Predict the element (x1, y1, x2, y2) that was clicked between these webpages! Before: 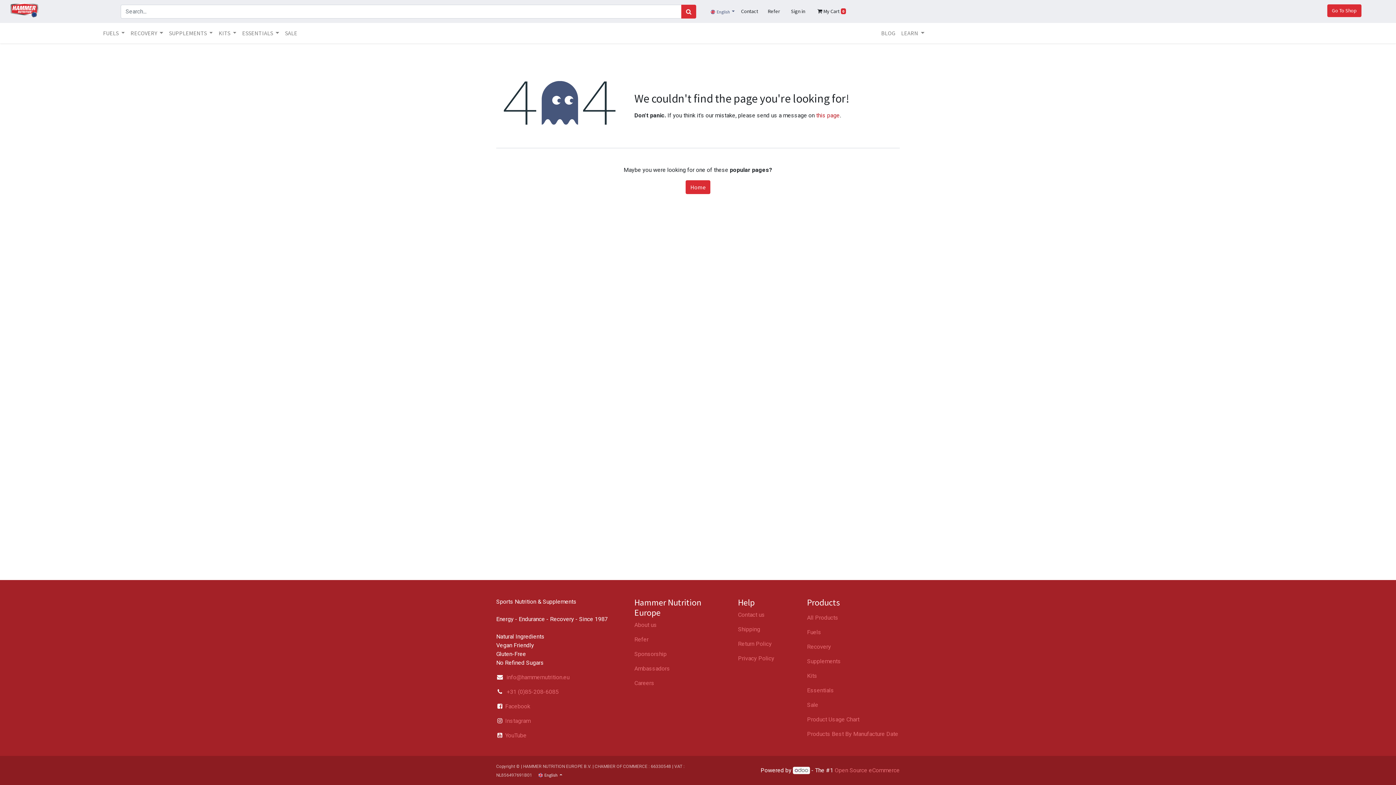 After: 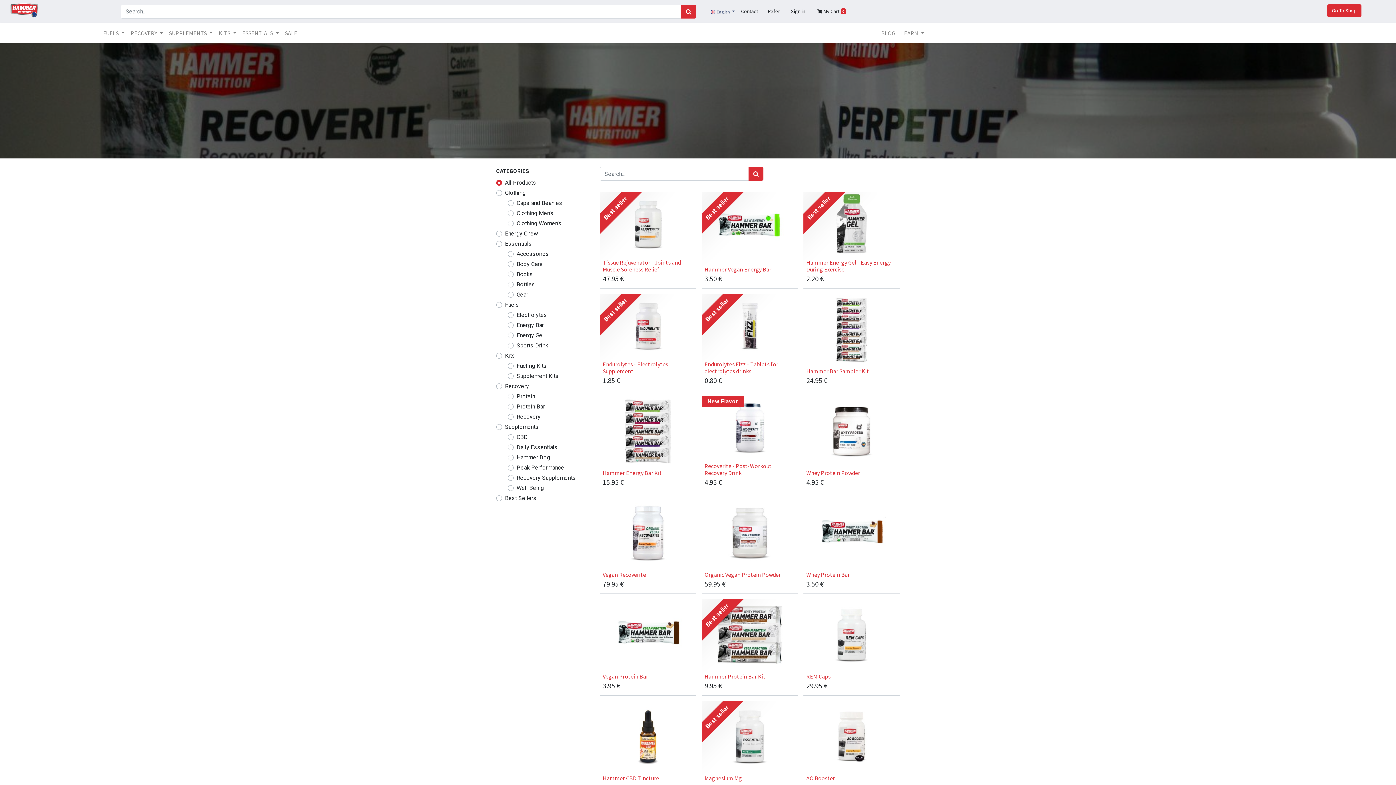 Action: label: ﻿All Products﻿ bbox: (807, 614, 838, 621)